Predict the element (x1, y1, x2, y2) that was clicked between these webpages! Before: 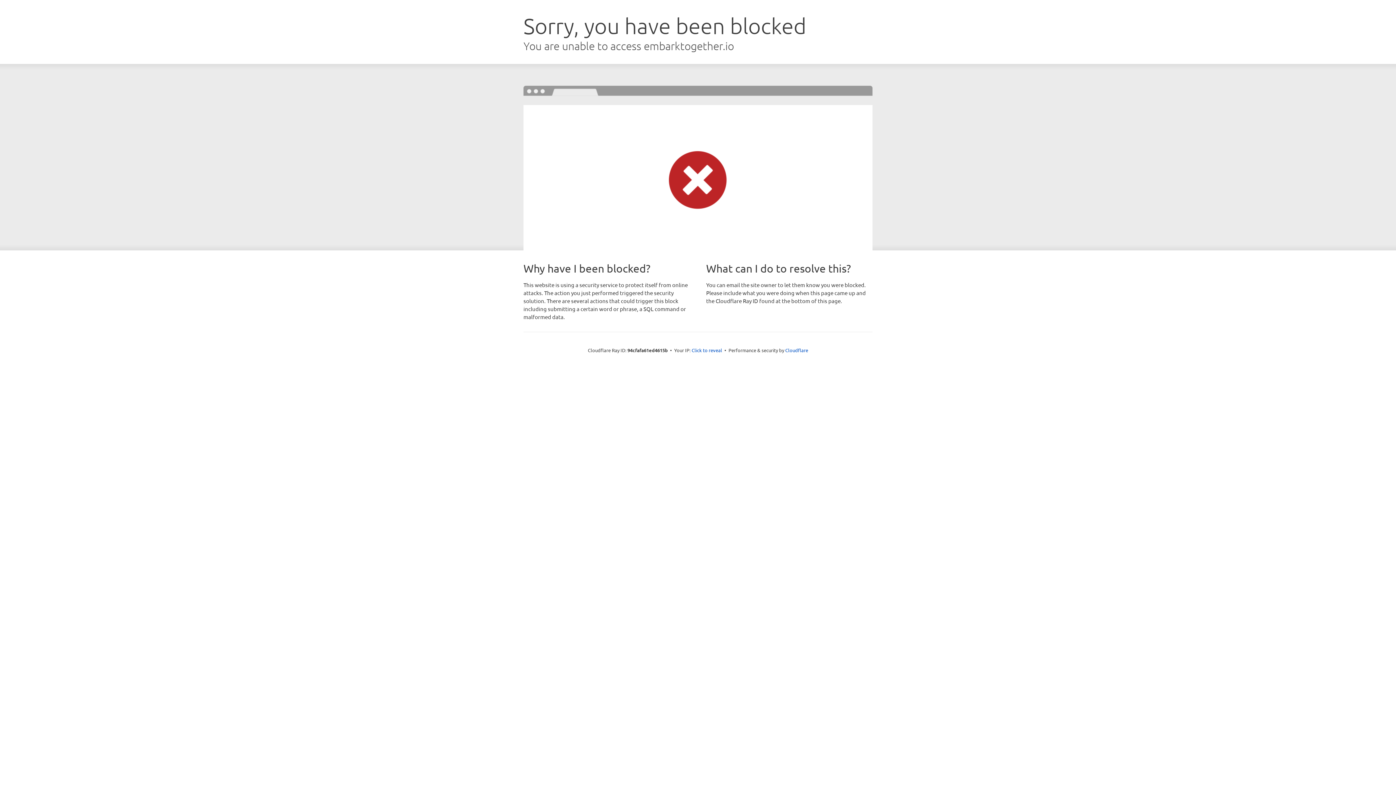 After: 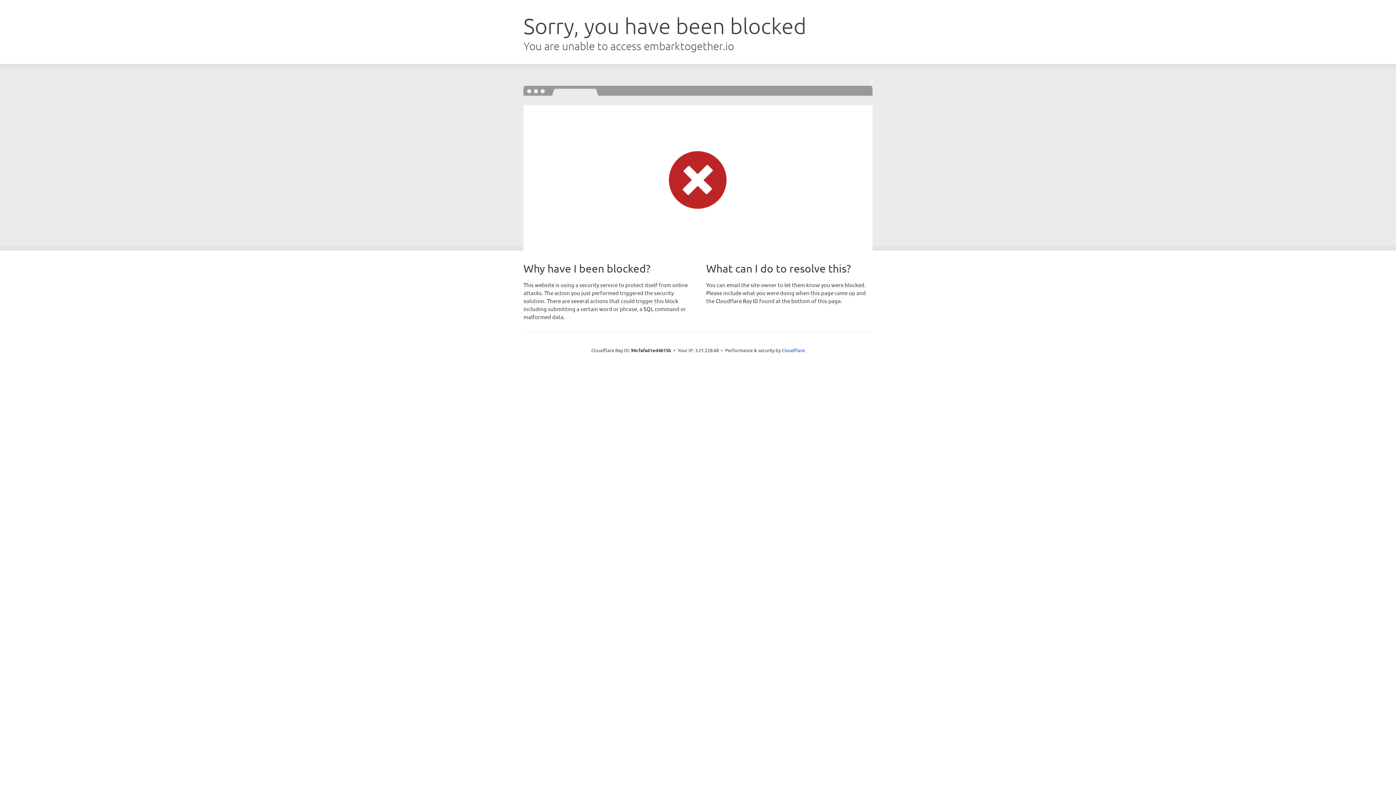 Action: bbox: (691, 346, 722, 353) label: Click to reveal